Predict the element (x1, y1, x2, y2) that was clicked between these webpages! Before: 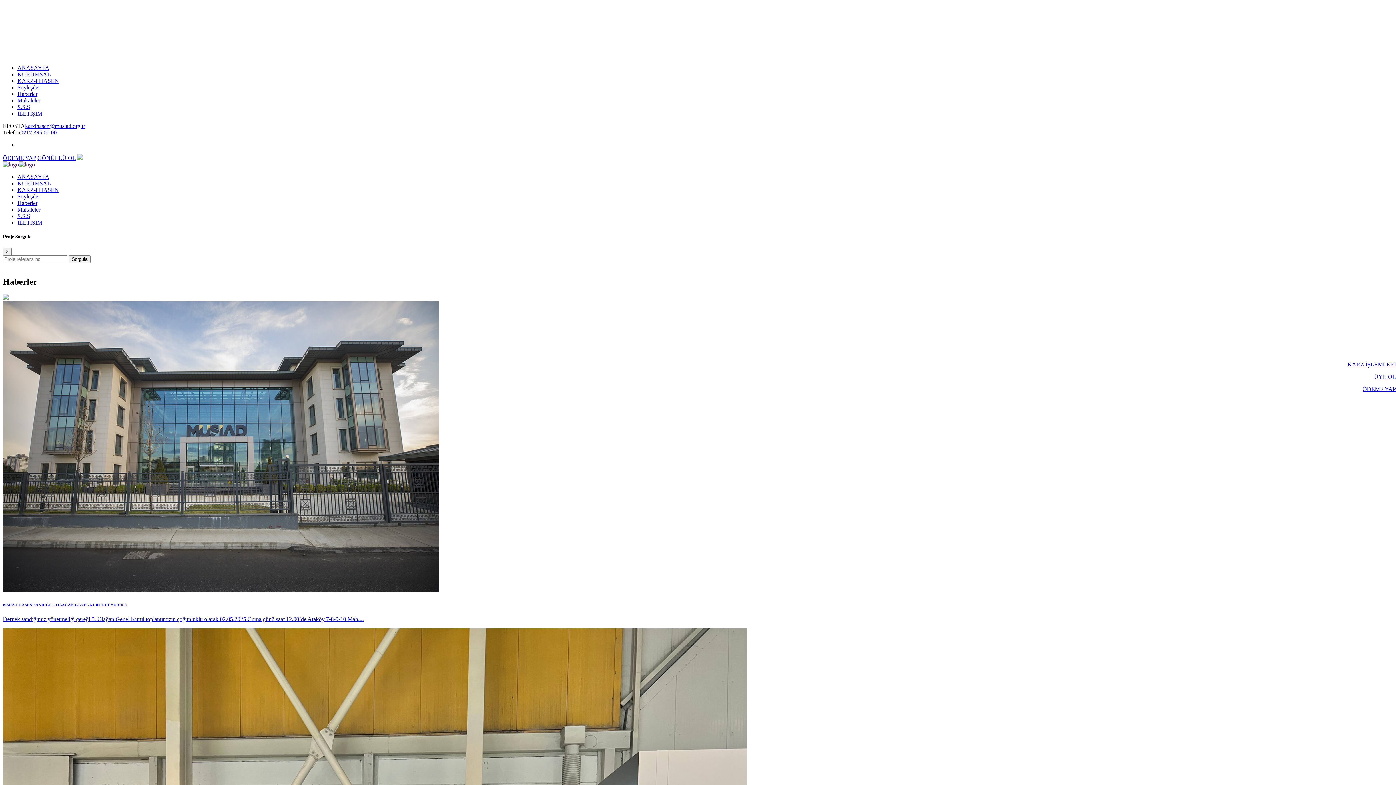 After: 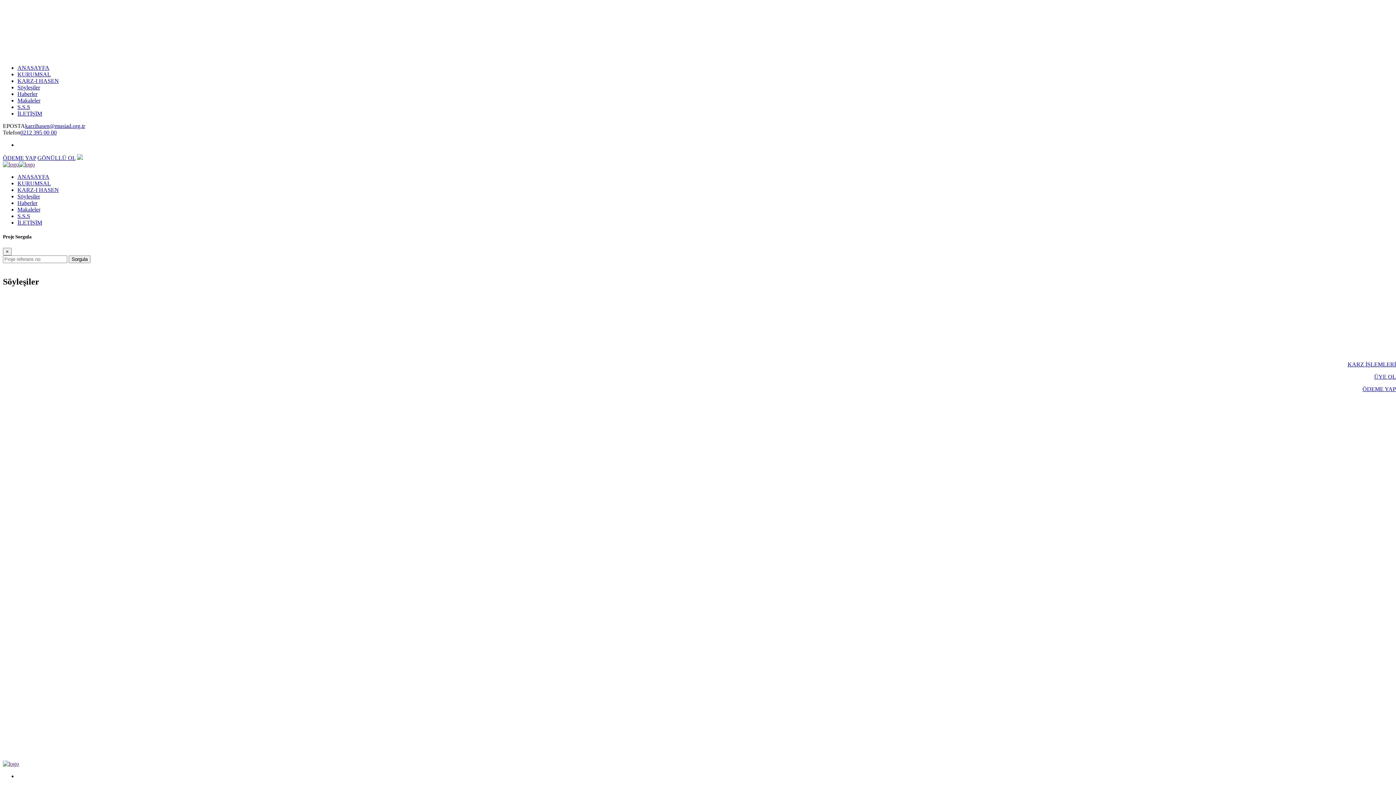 Action: label: Söyleşiler bbox: (17, 84, 40, 90)